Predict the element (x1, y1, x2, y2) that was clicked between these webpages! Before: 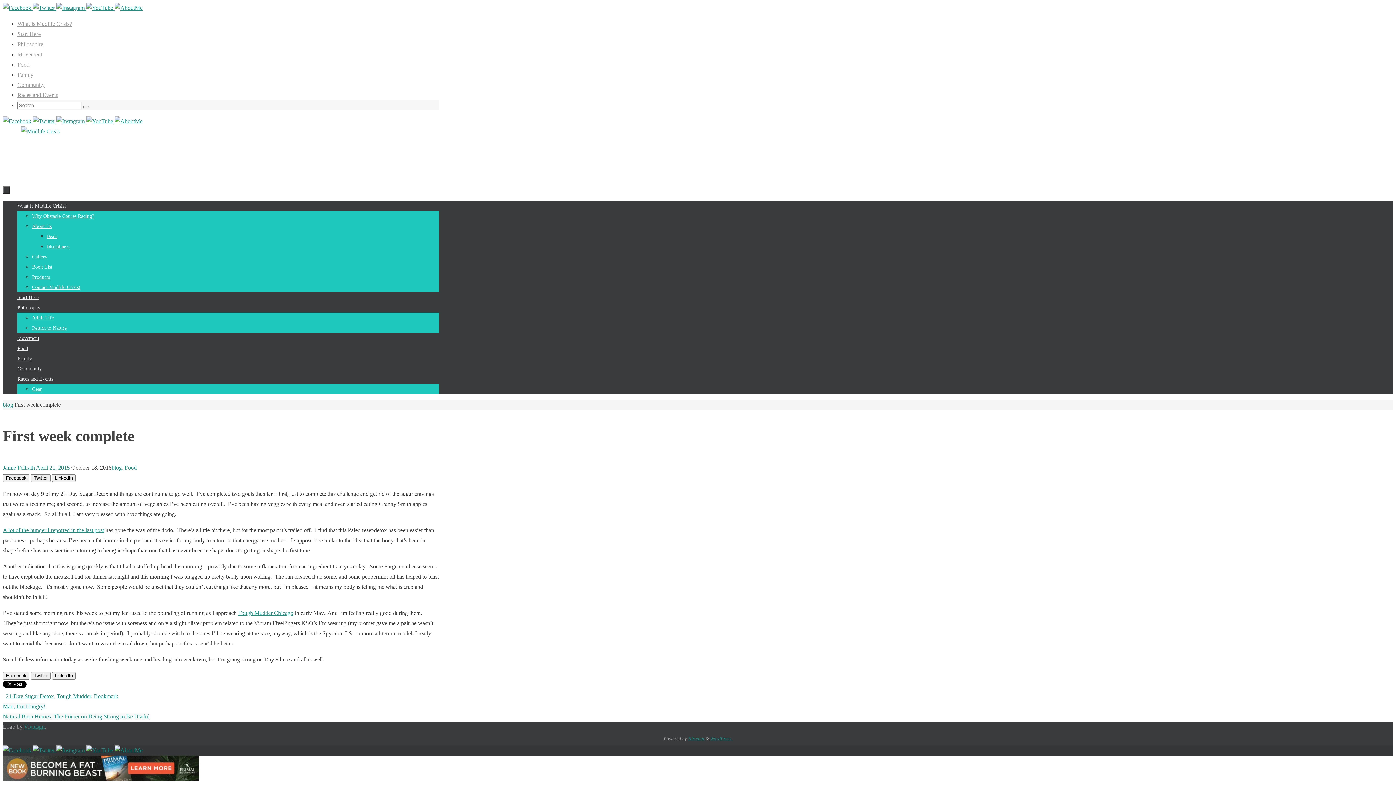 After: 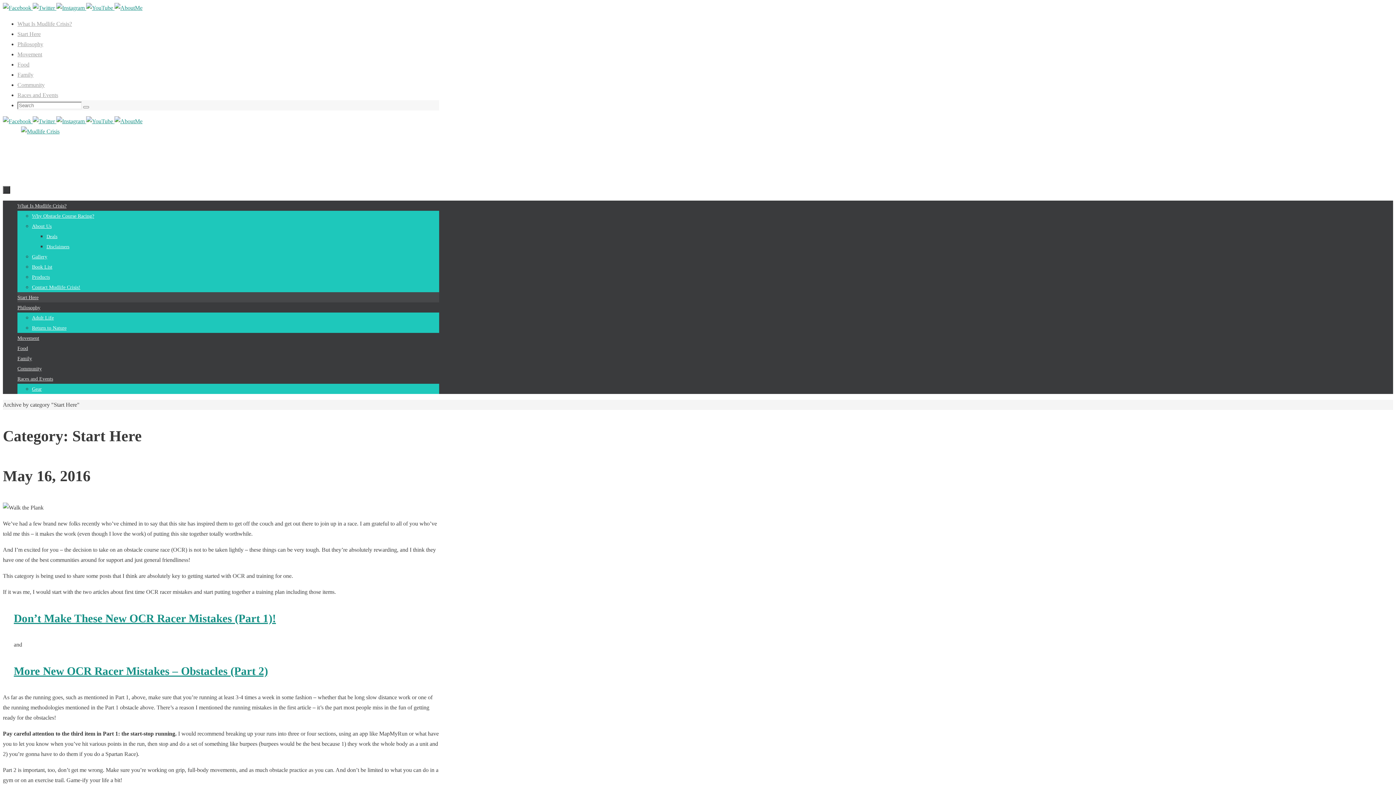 Action: bbox: (17, 30, 40, 37) label: Start Here